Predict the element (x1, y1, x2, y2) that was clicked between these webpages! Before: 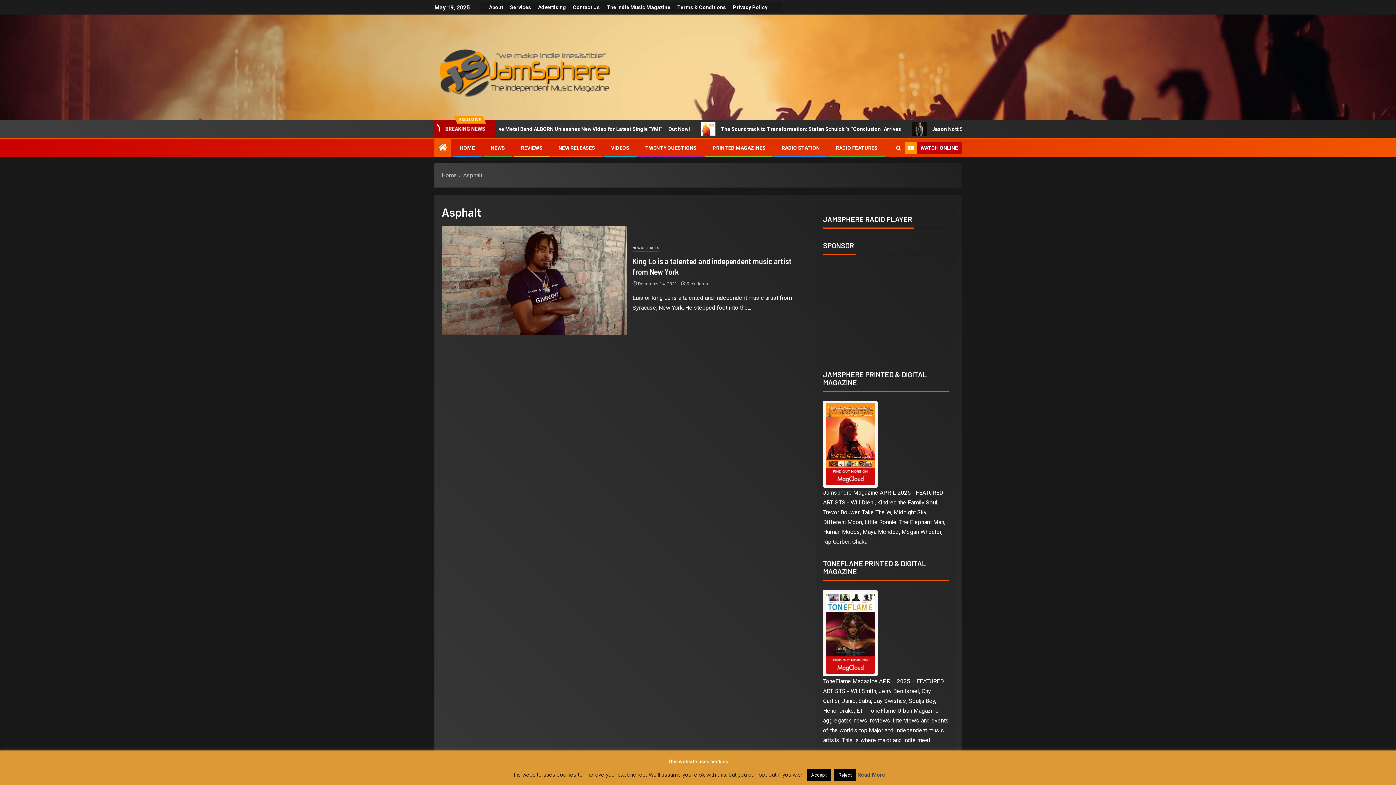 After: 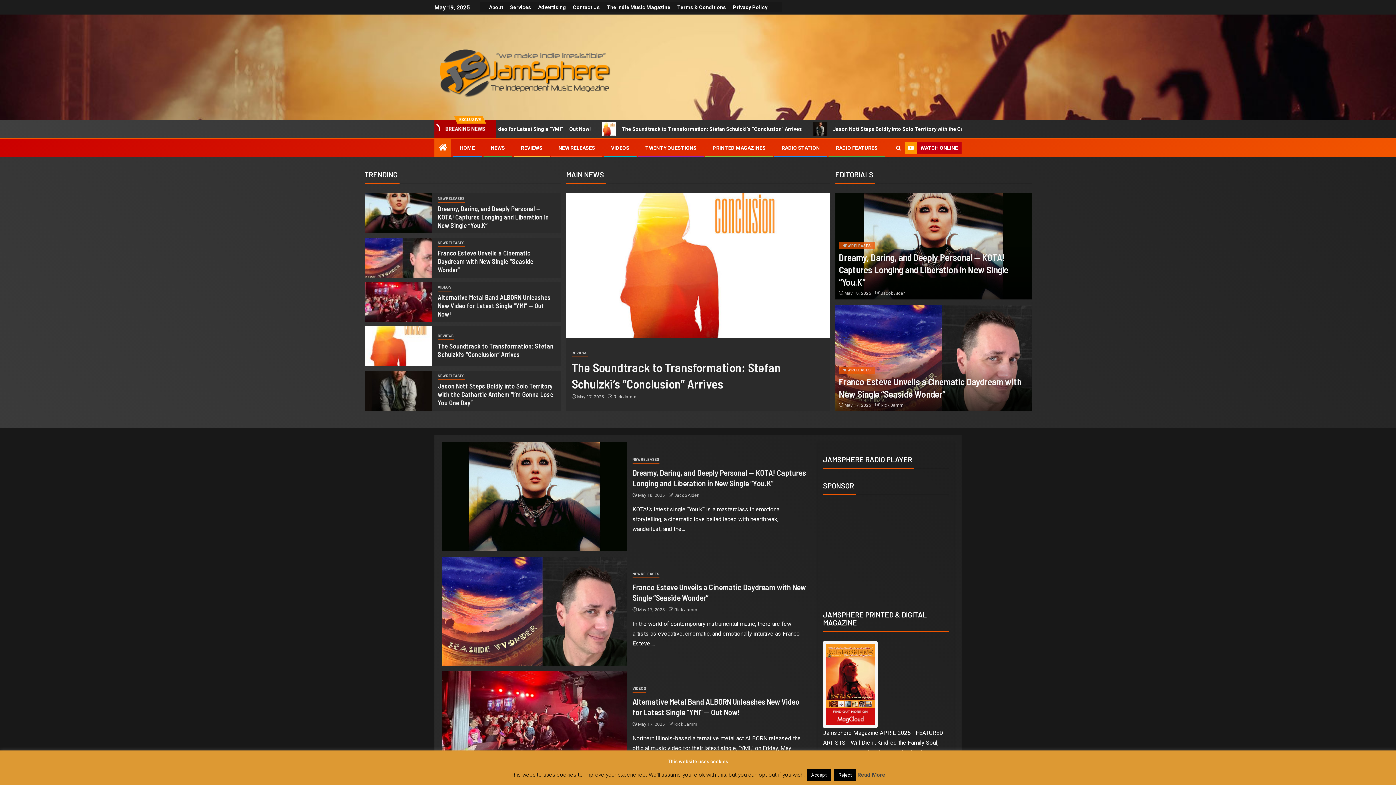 Action: label: Home bbox: (441, 172, 457, 178)